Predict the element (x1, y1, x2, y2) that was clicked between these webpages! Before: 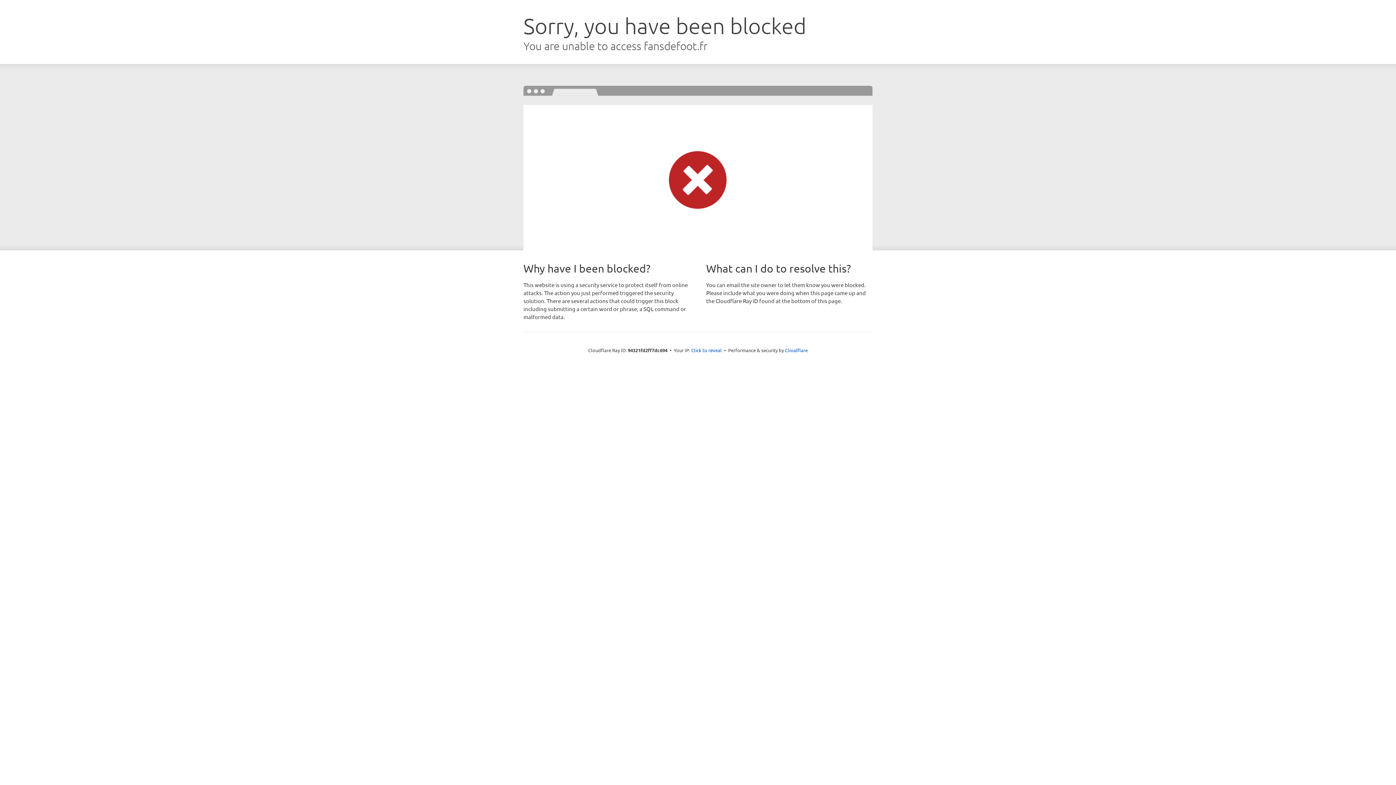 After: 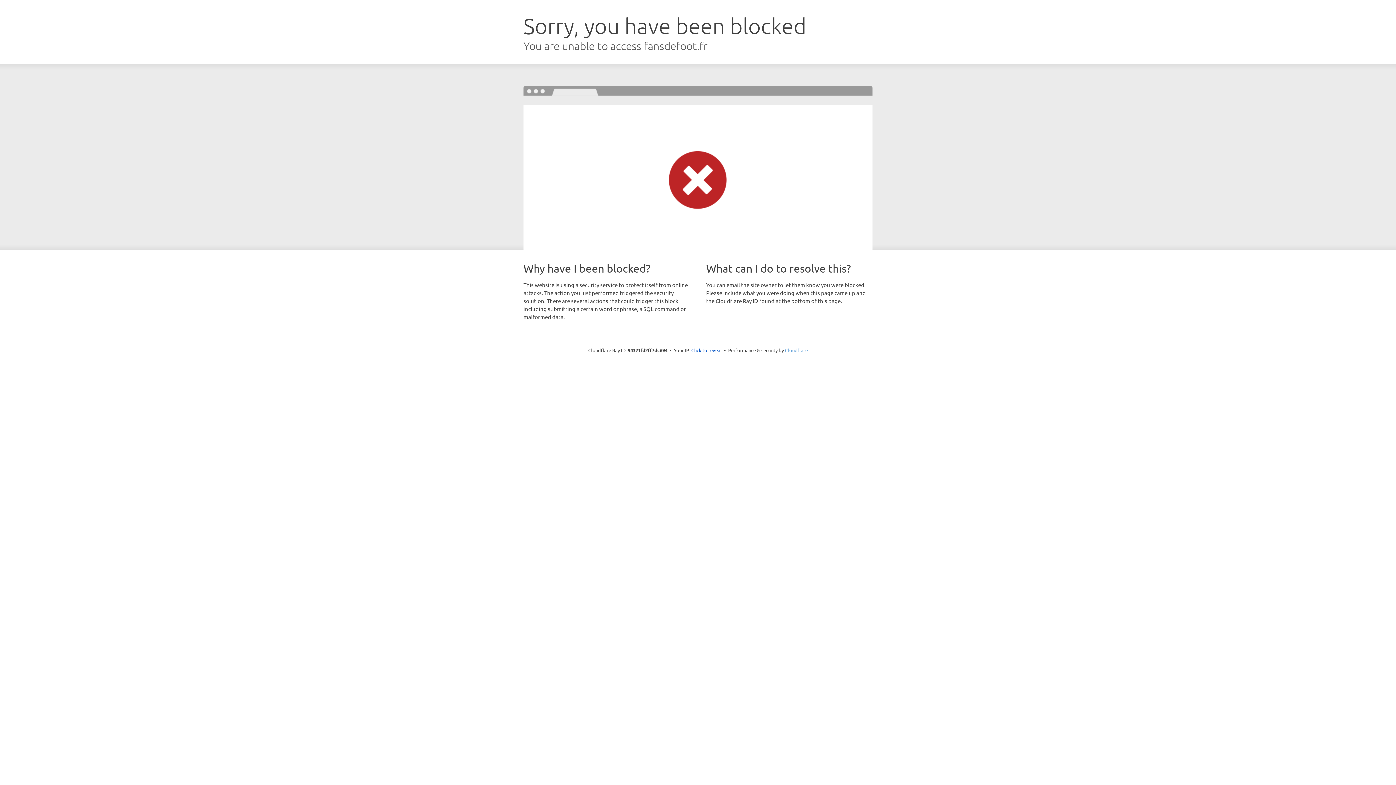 Action: bbox: (785, 347, 808, 353) label: Cloudflare